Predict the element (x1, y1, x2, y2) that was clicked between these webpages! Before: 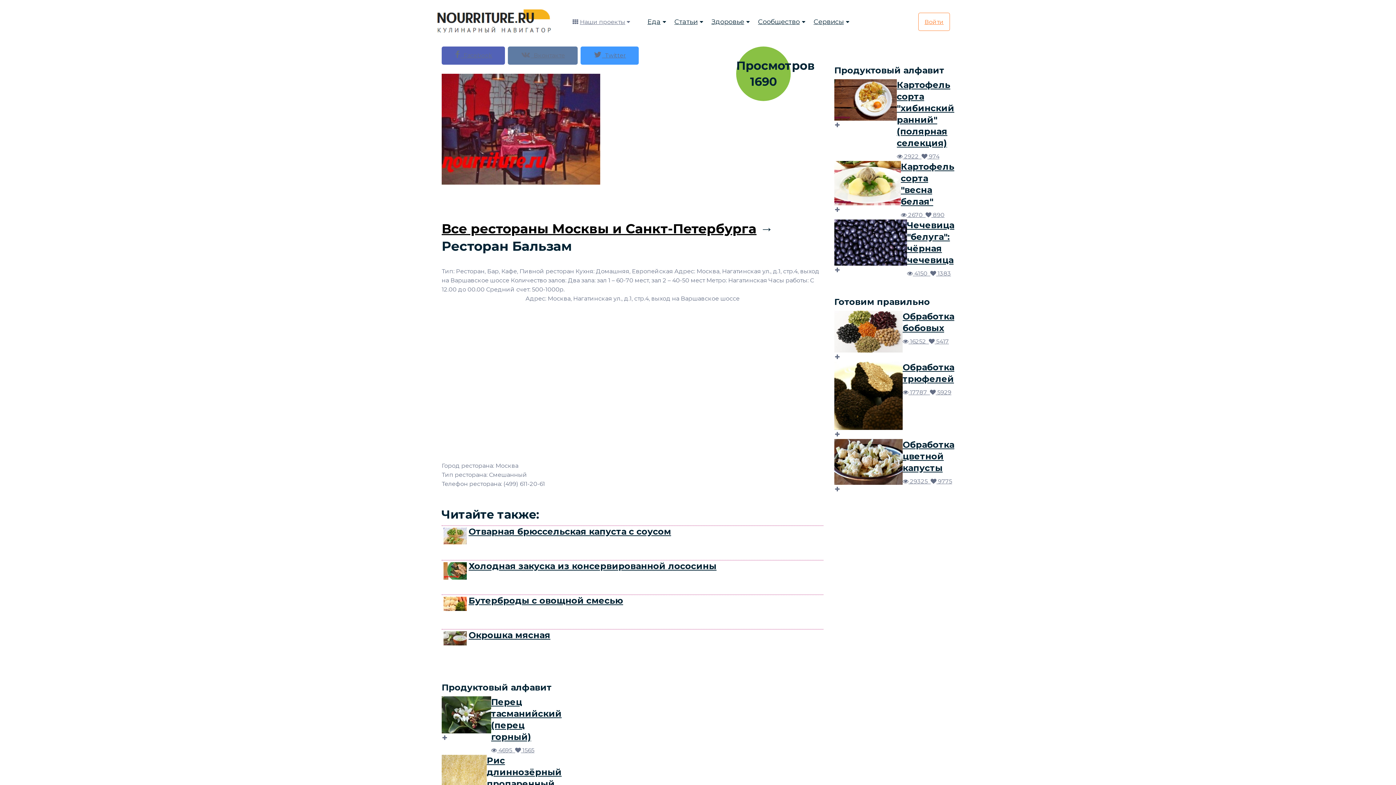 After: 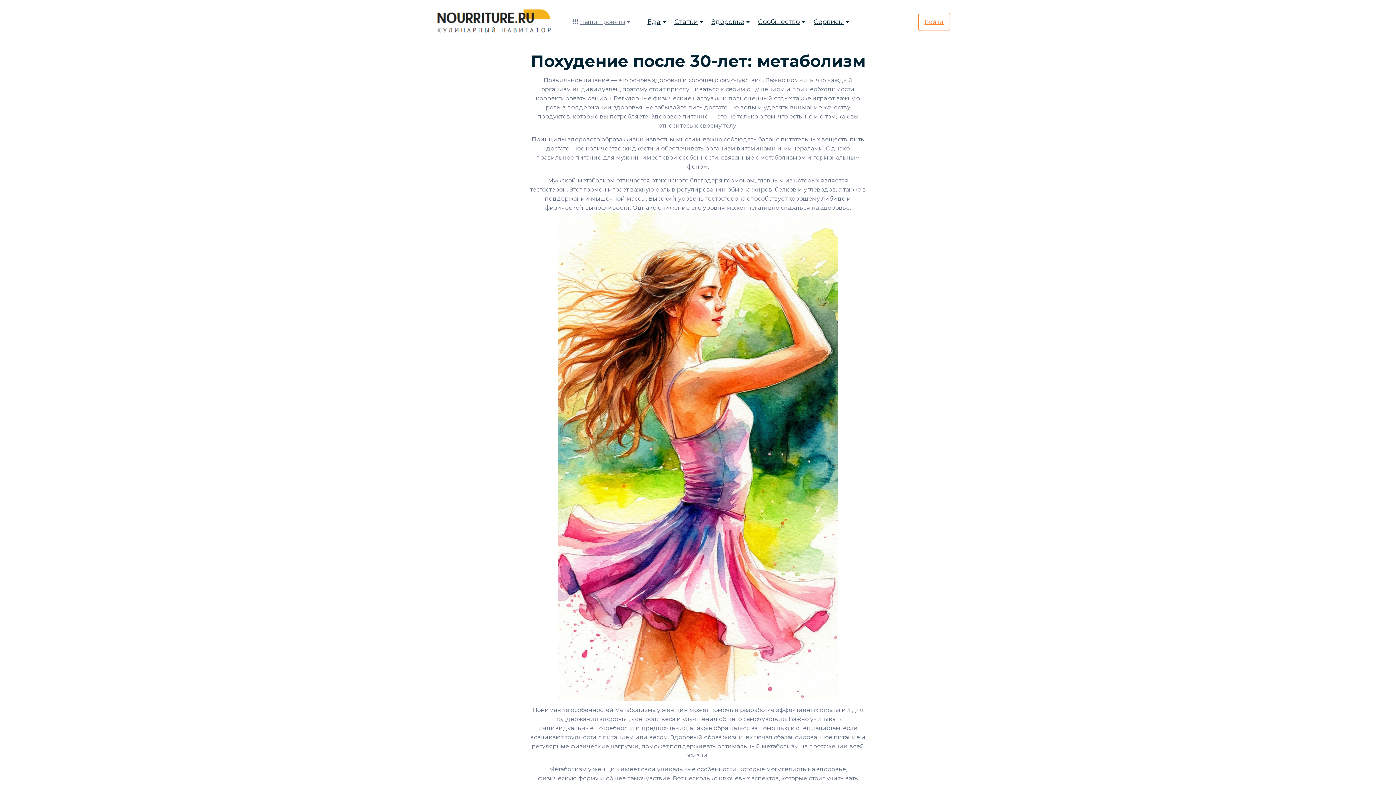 Action: bbox: (435, 15, 554, 26)